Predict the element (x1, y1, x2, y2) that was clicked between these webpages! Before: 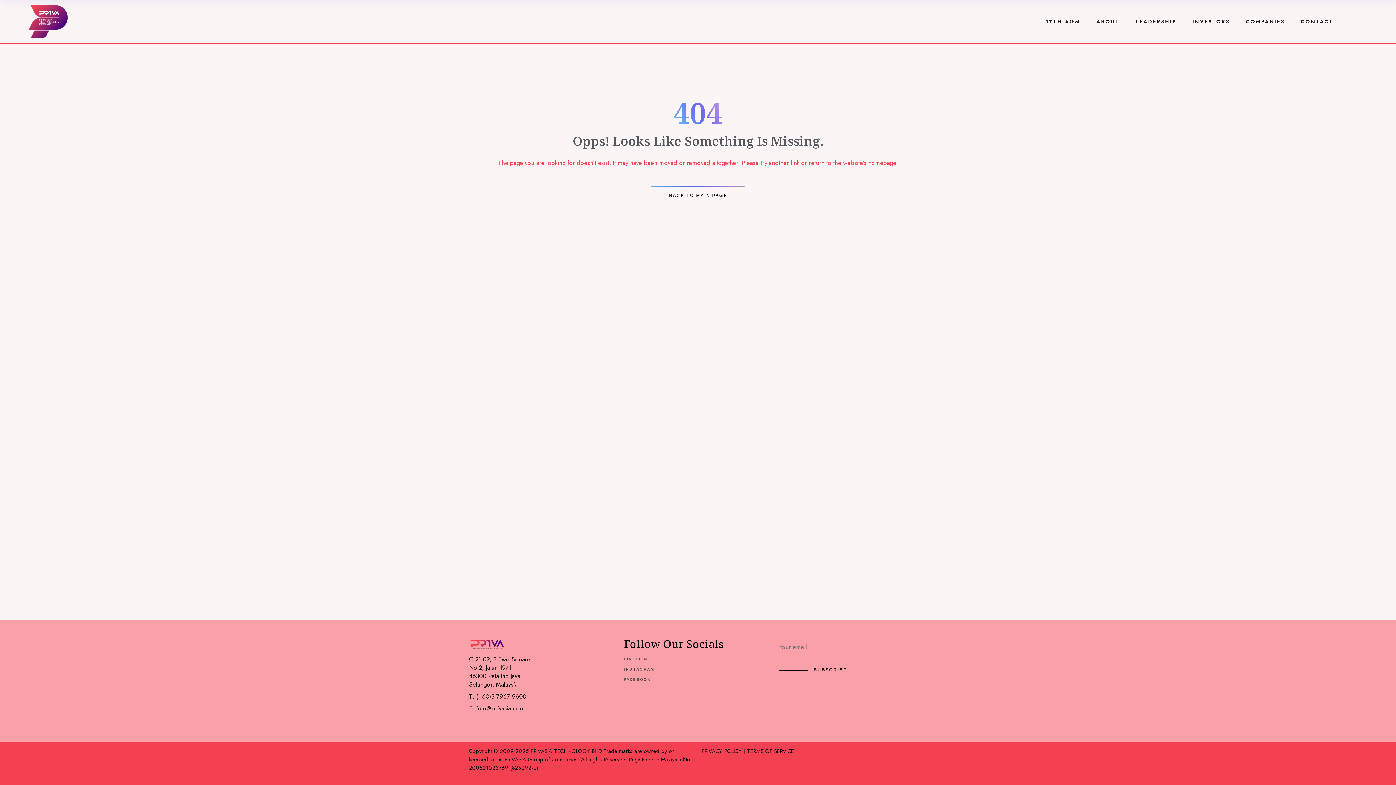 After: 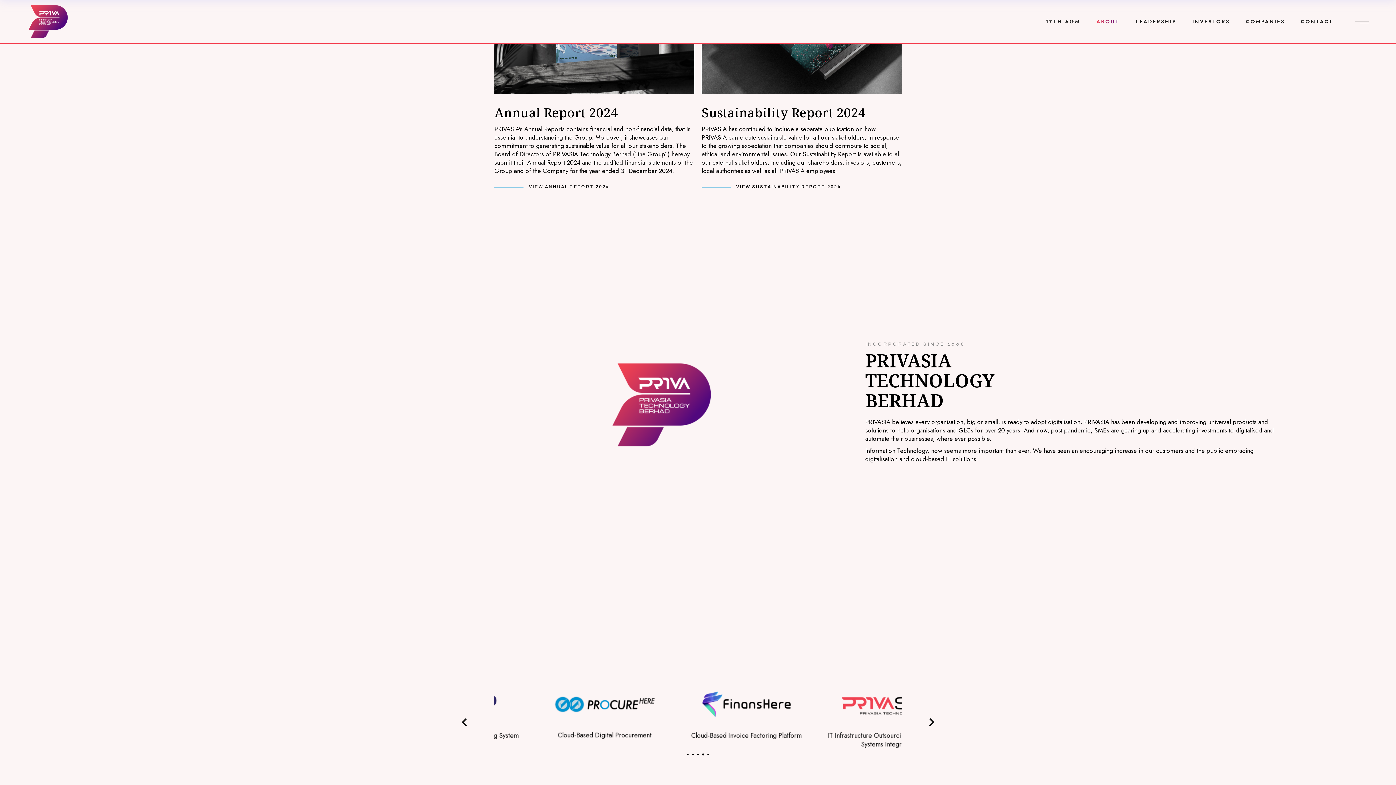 Action: bbox: (469, 638, 505, 652)